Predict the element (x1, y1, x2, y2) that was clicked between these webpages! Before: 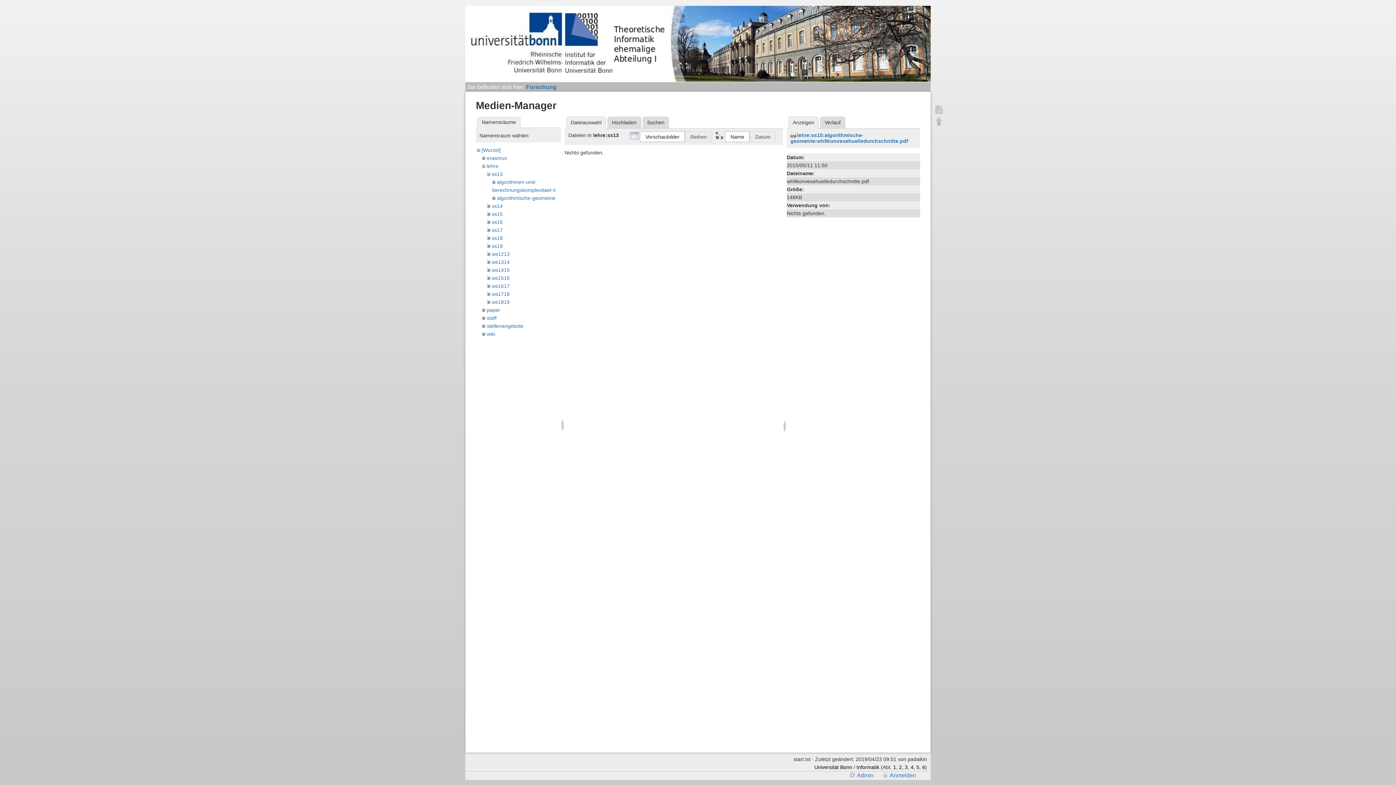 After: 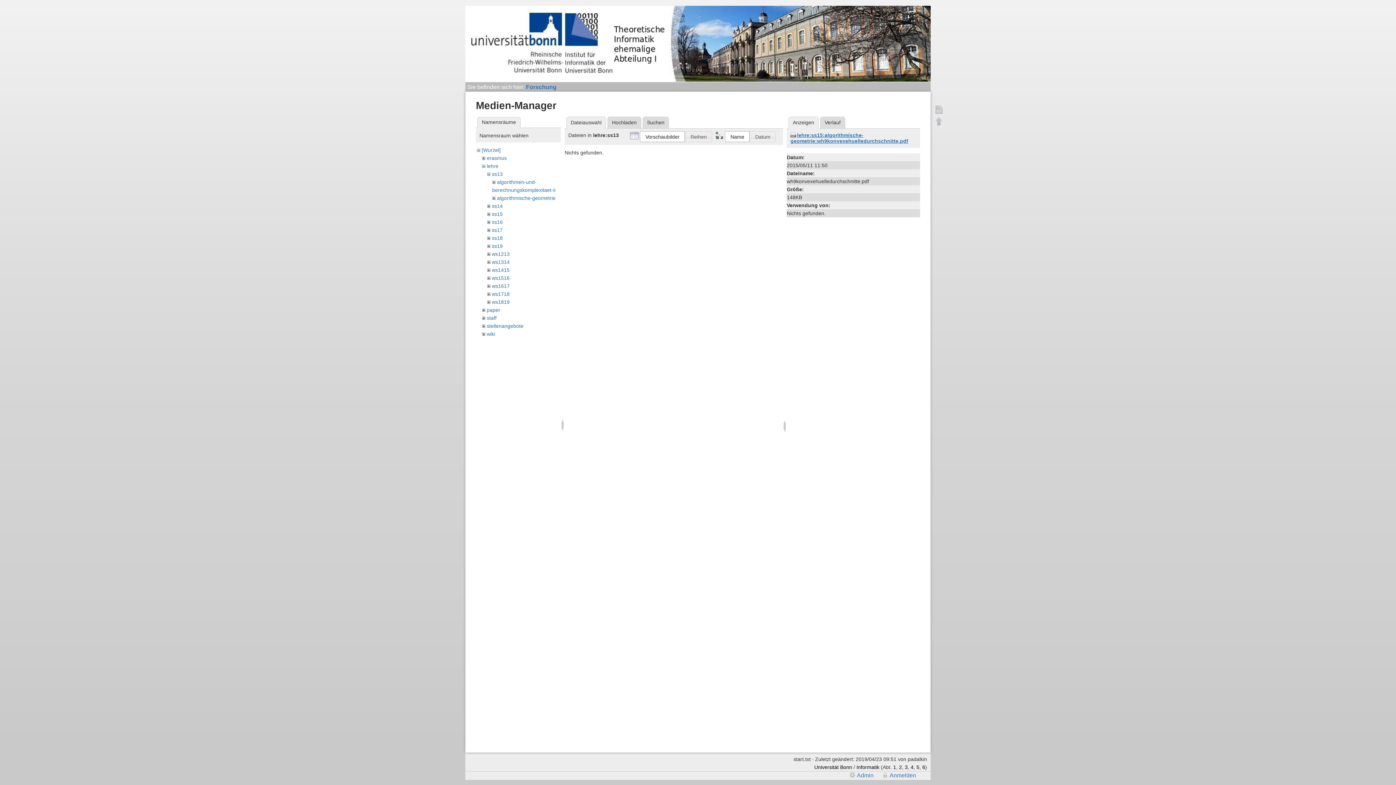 Action: bbox: (790, 132, 908, 143) label: lehre:ss15:algorithmische-geometrie:wh9konvexehuelledurchschnitte.pdf